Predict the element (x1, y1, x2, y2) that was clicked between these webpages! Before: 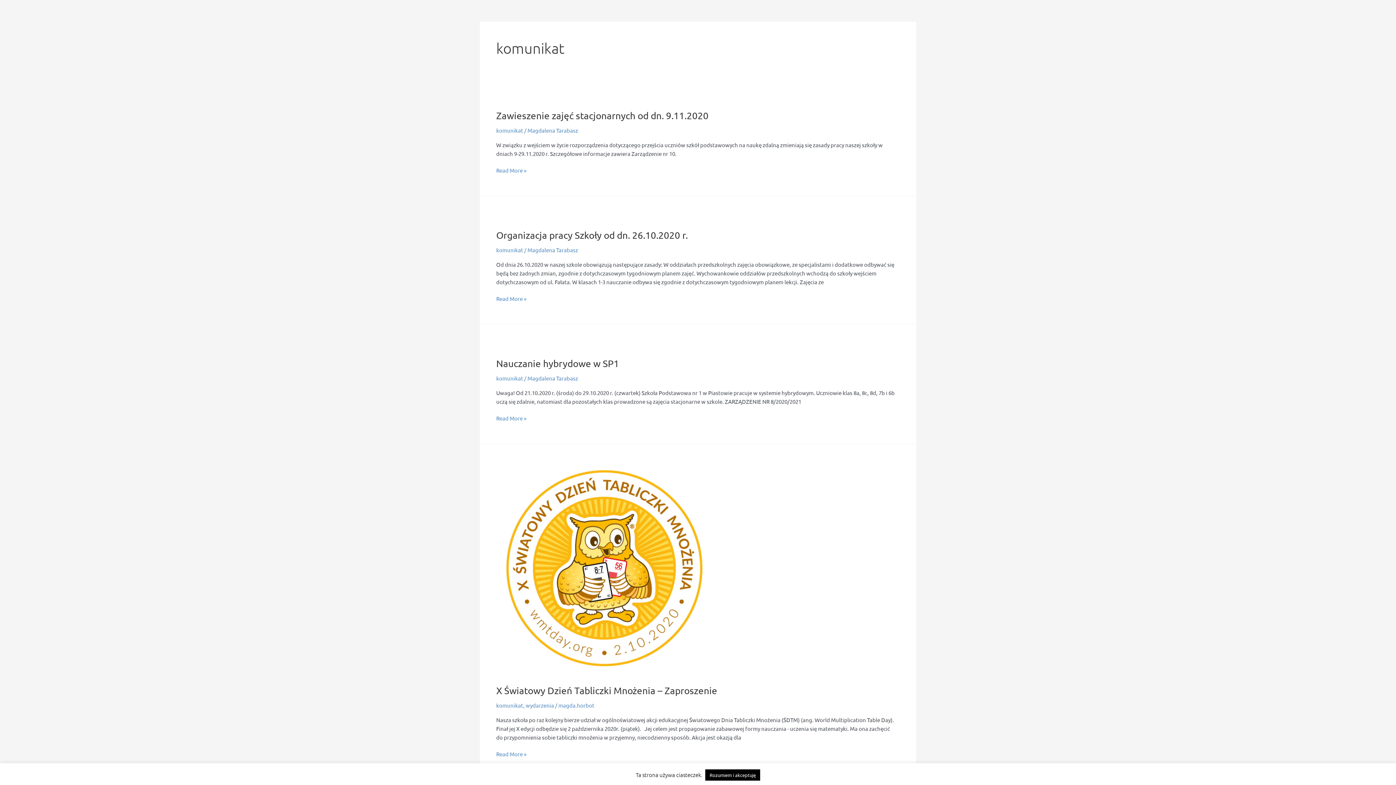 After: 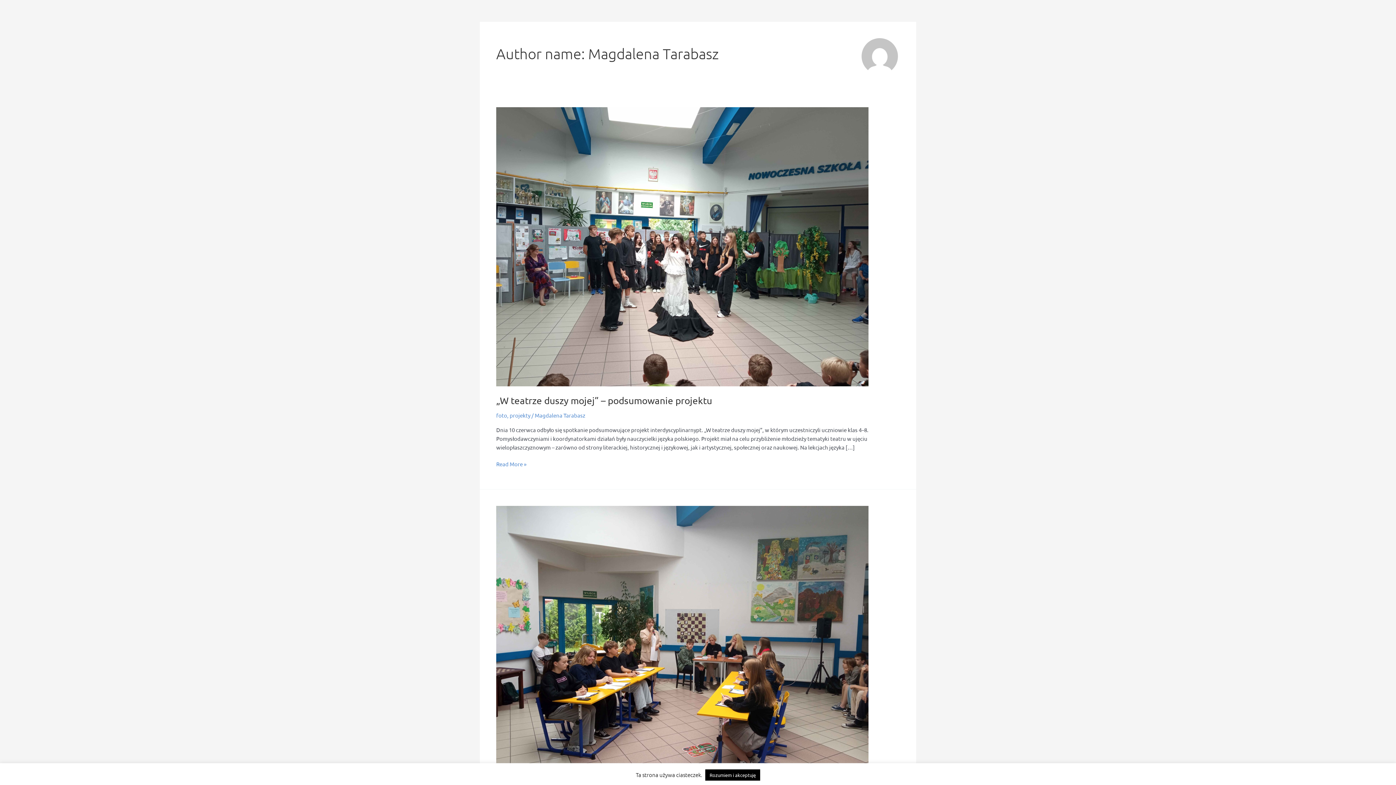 Action: bbox: (527, 374, 578, 381) label: Magdalena Tarabasz